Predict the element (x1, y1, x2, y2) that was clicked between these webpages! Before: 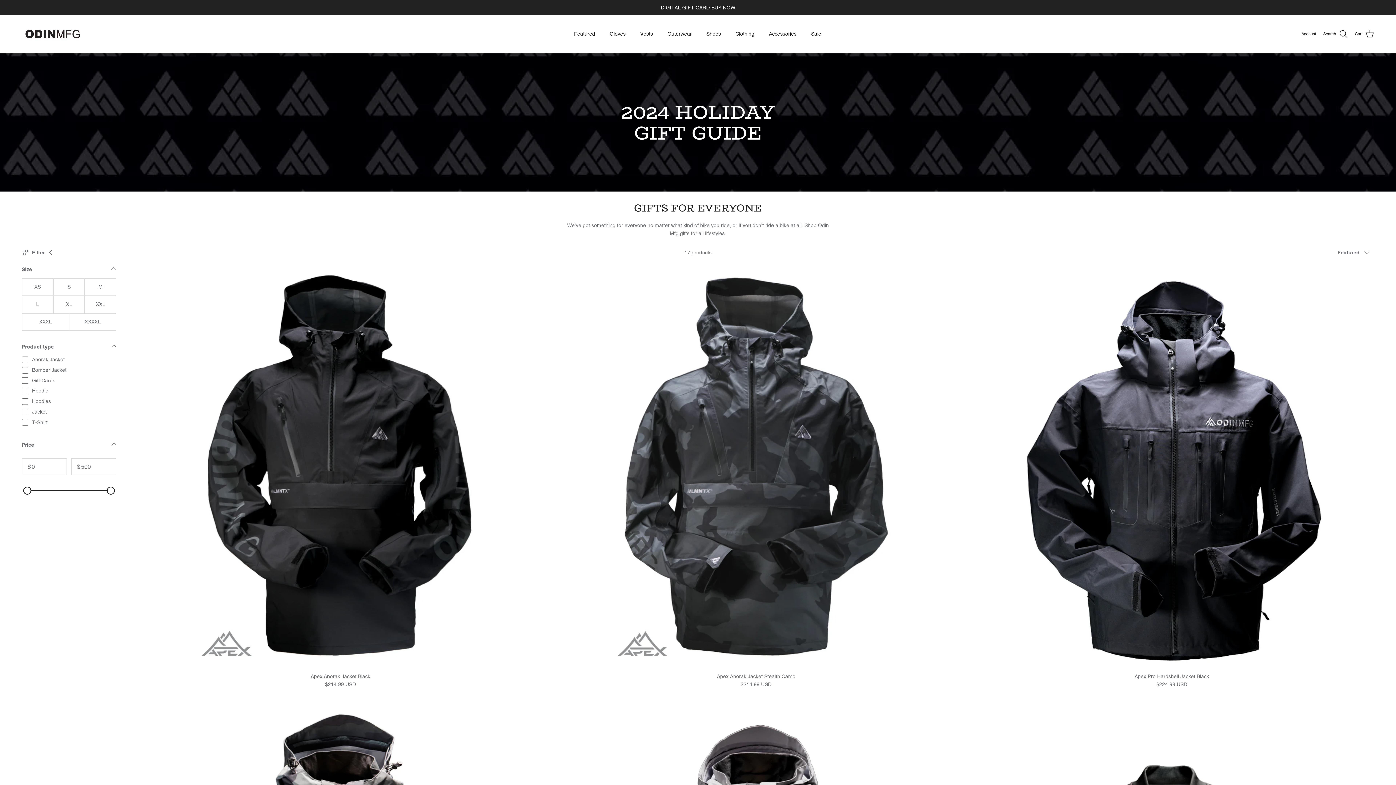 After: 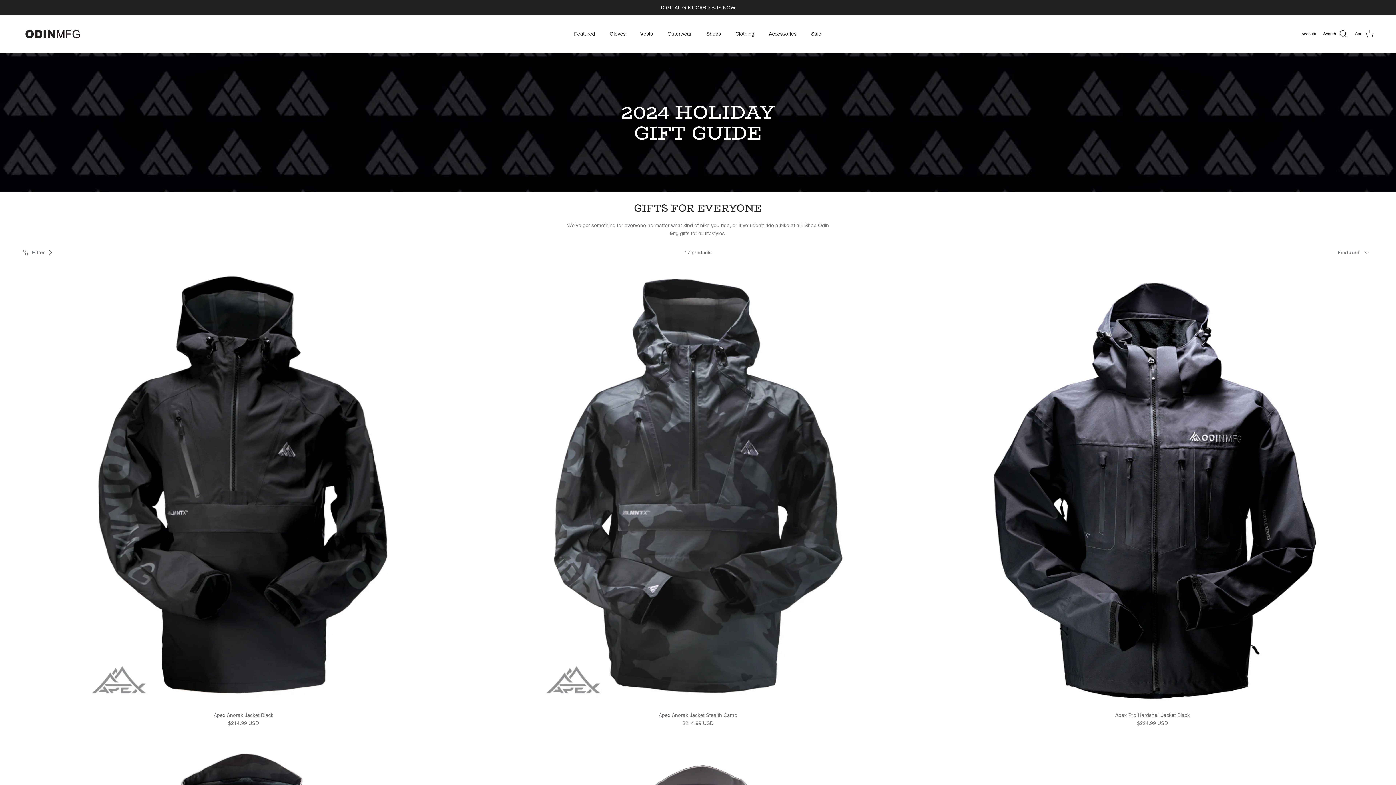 Action: bbox: (21, 245, 57, 260) label: Filter